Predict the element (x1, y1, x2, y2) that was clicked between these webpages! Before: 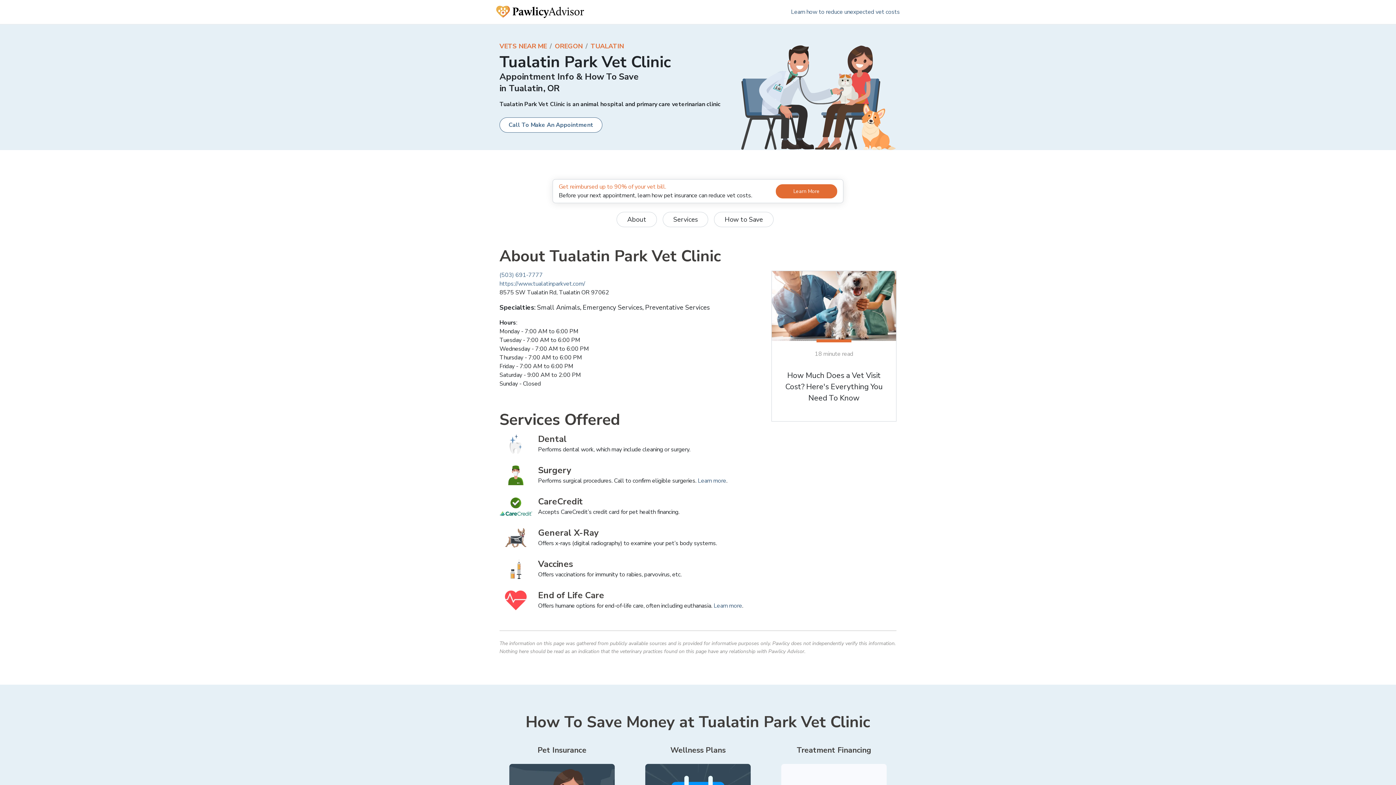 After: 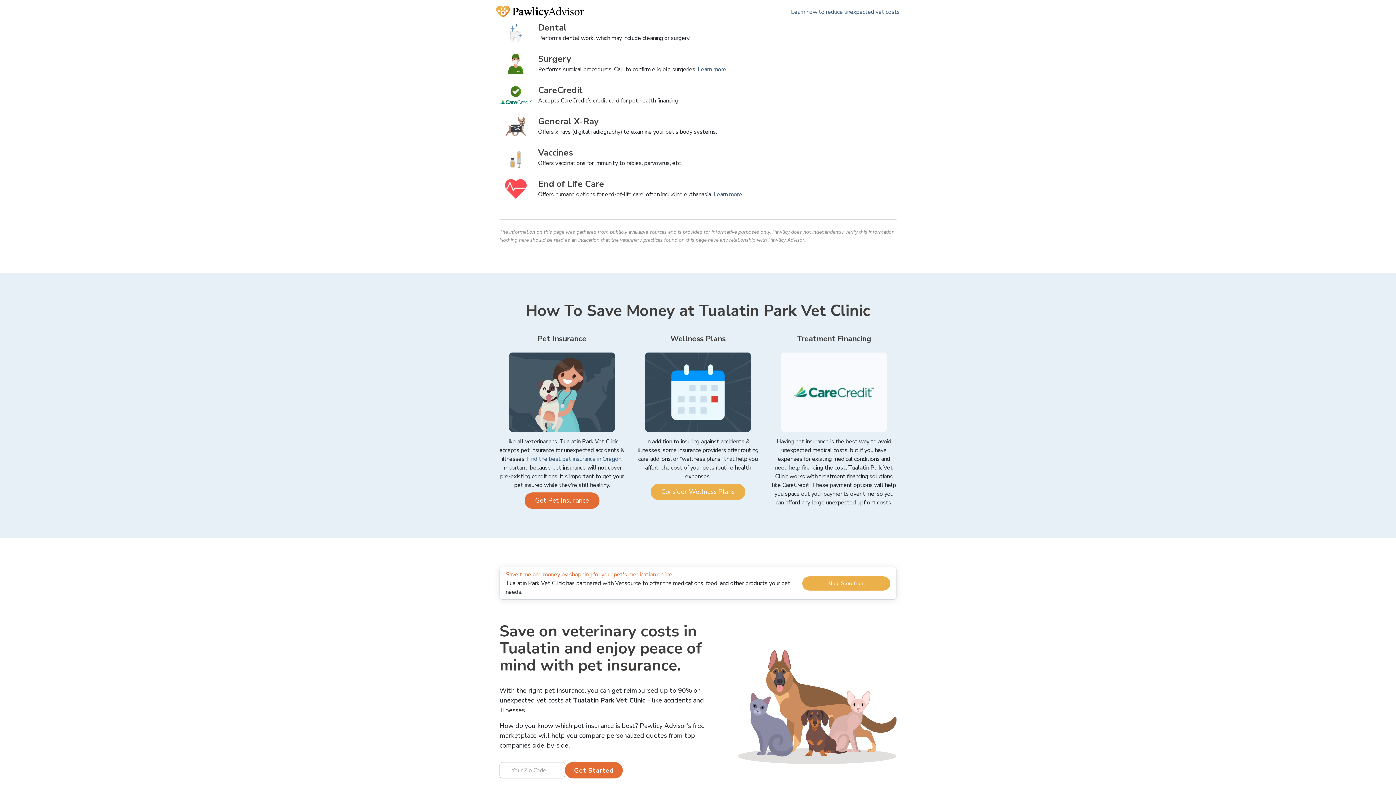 Action: bbox: (662, 212, 708, 227) label: Services